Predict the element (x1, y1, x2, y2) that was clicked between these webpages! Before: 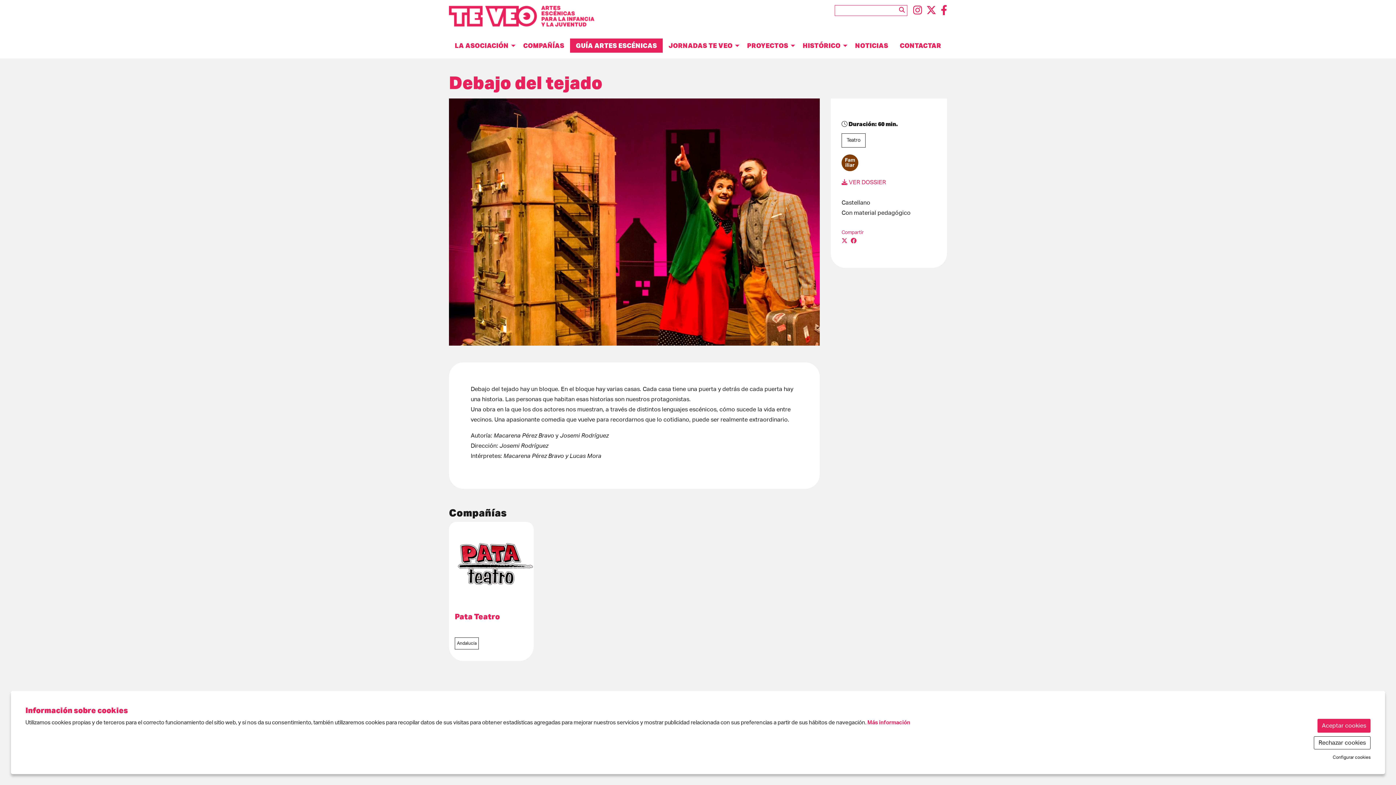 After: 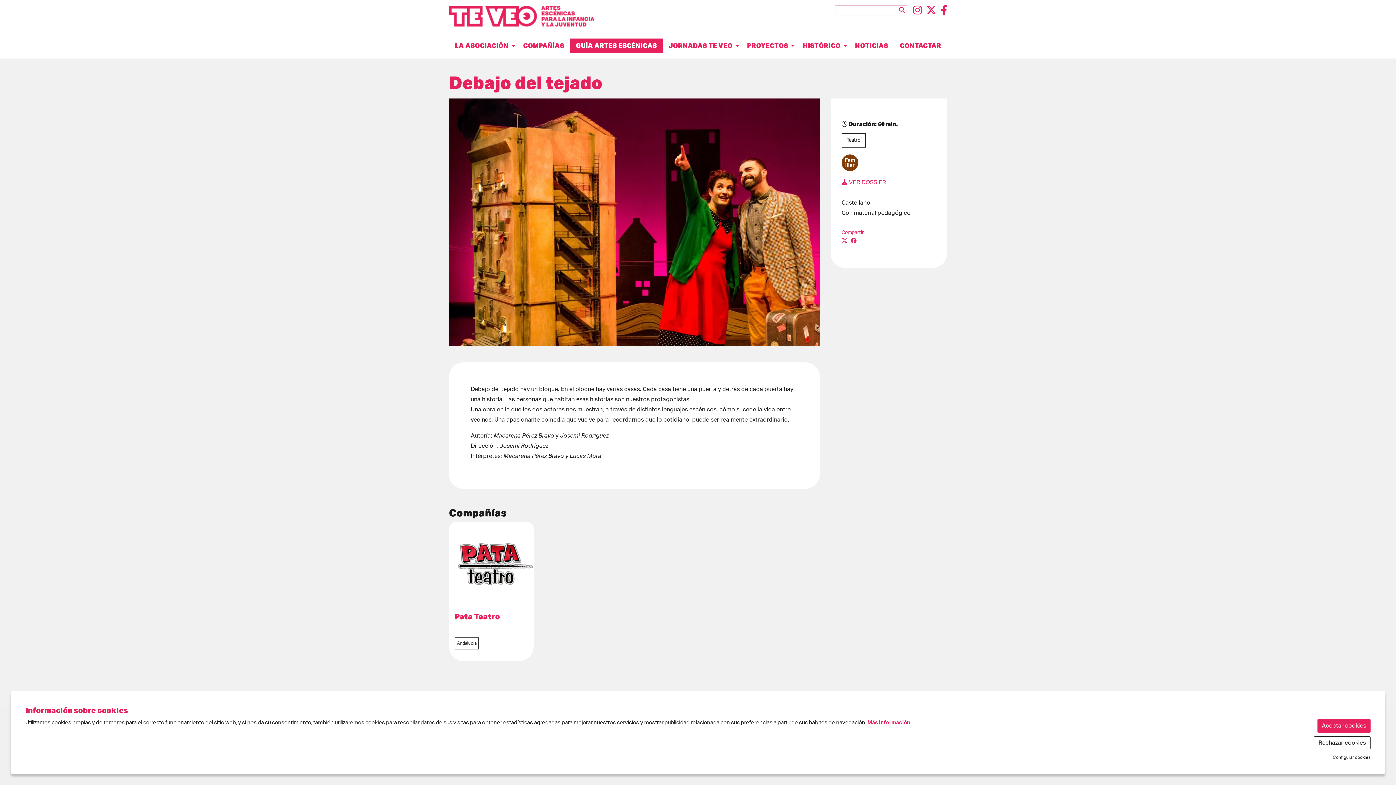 Action: bbox: (913, 5, 922, 15) label: Link a instagram